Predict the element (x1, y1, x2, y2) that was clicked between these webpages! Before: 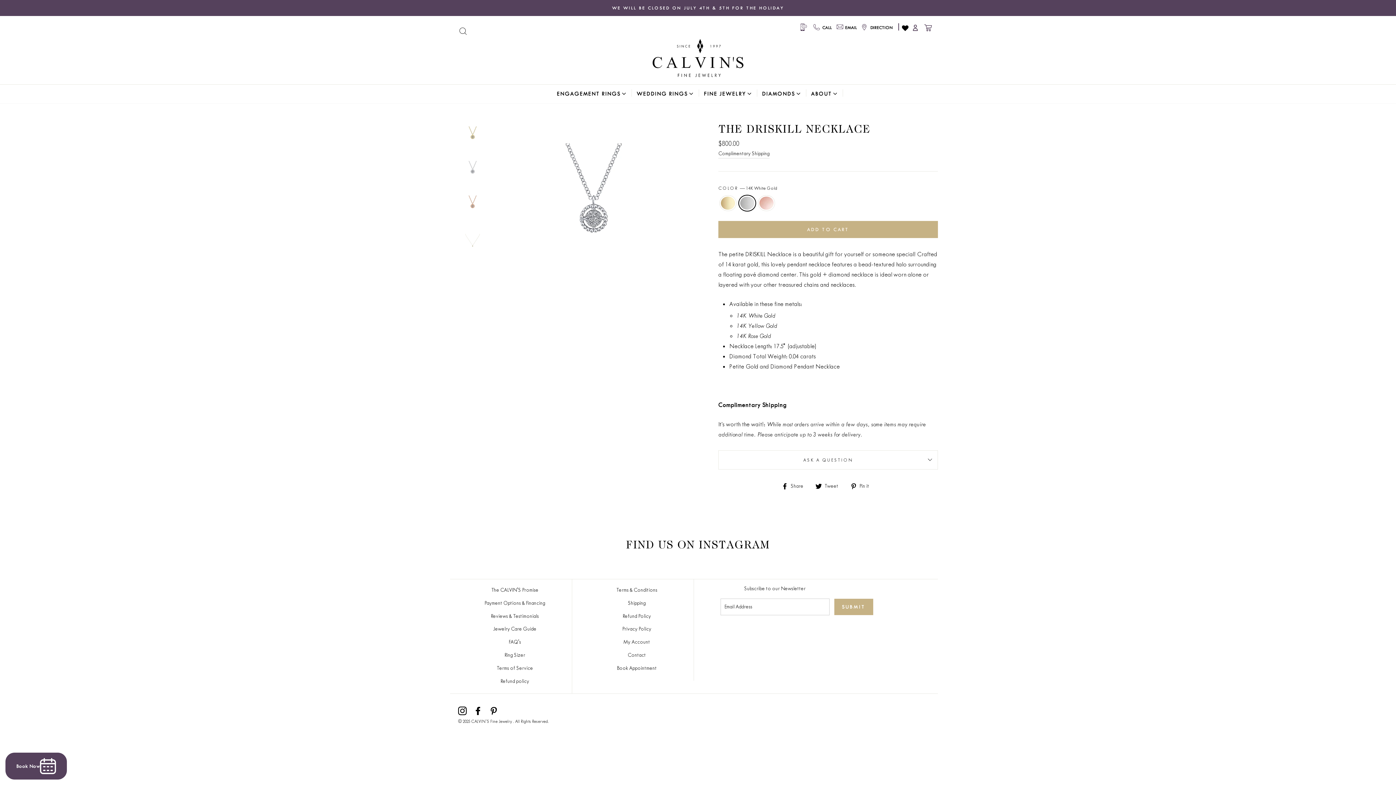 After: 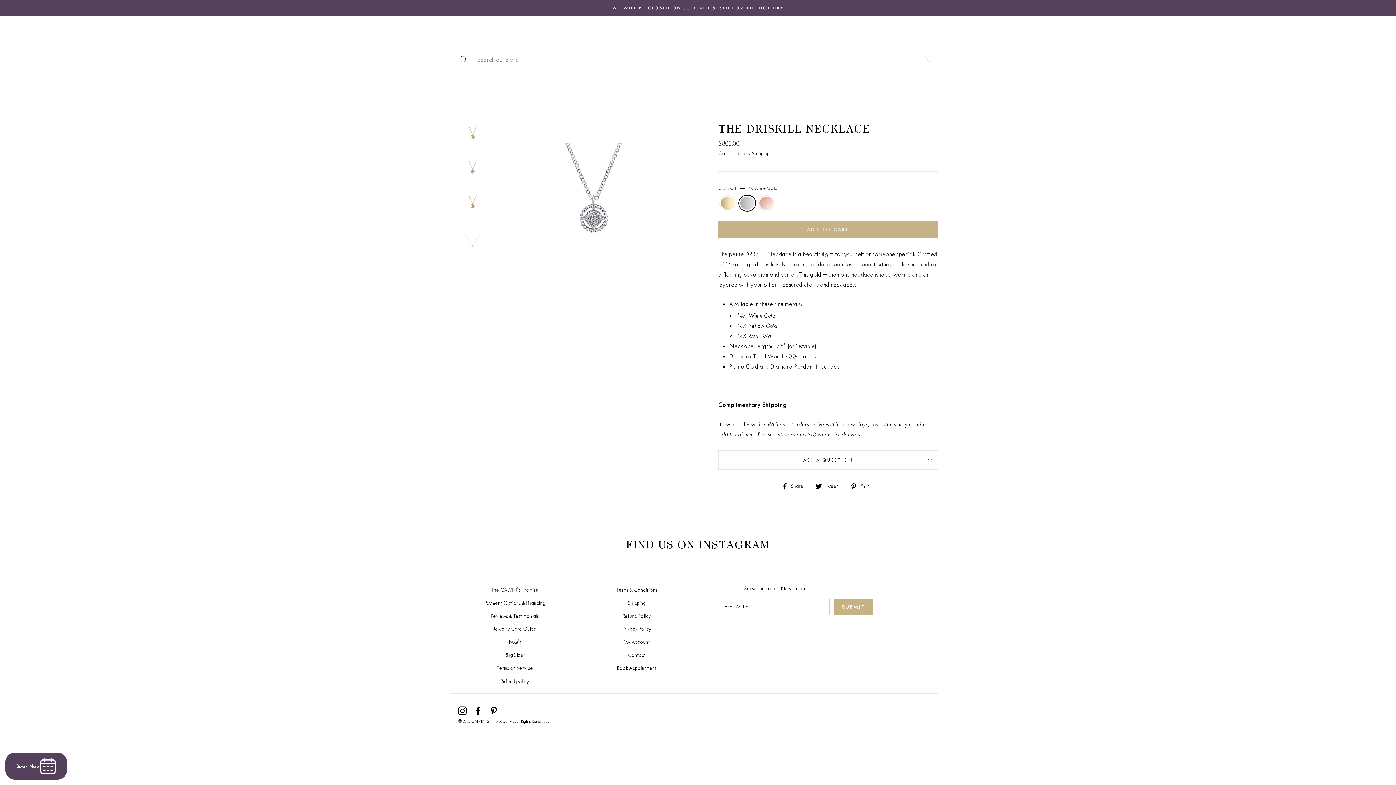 Action: label: SEARCH bbox: (2, 50, 21, 65)